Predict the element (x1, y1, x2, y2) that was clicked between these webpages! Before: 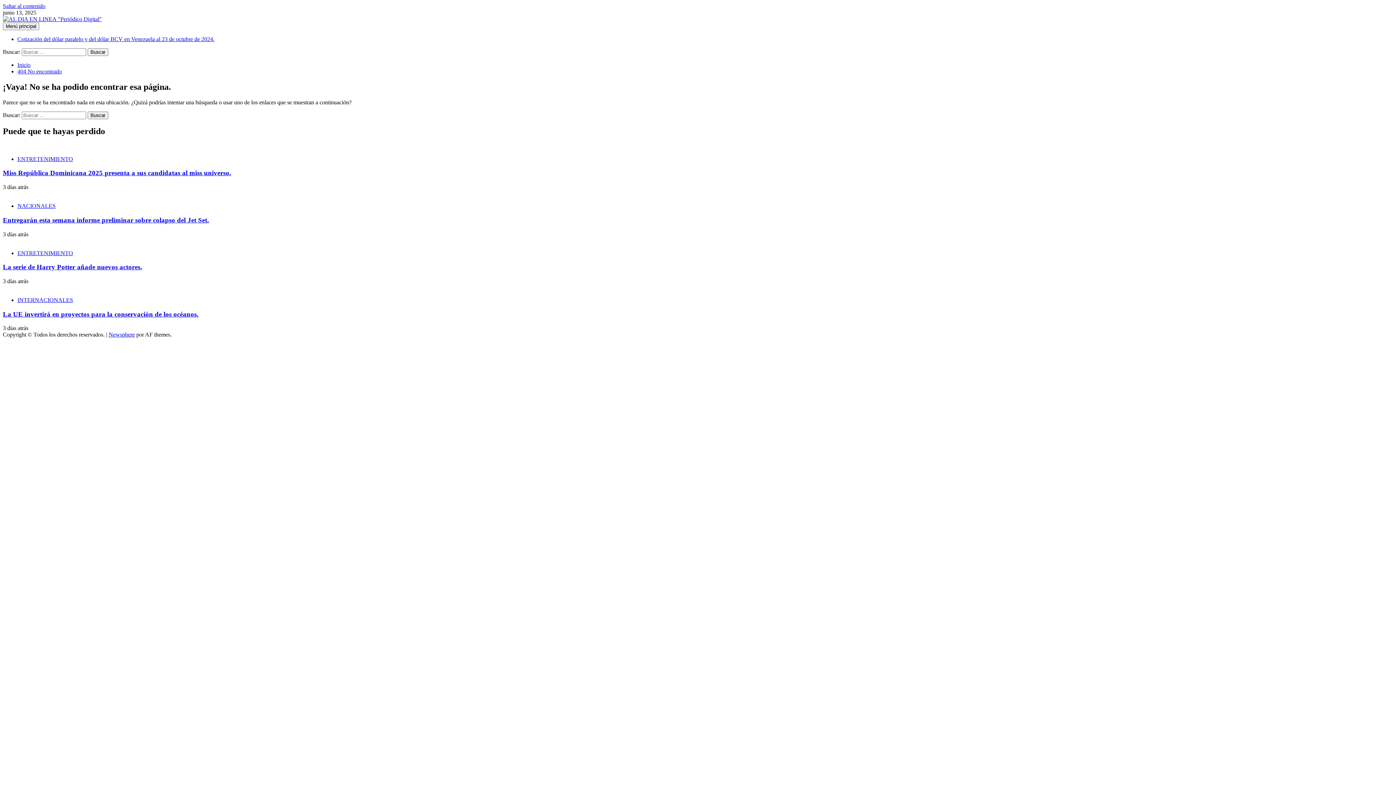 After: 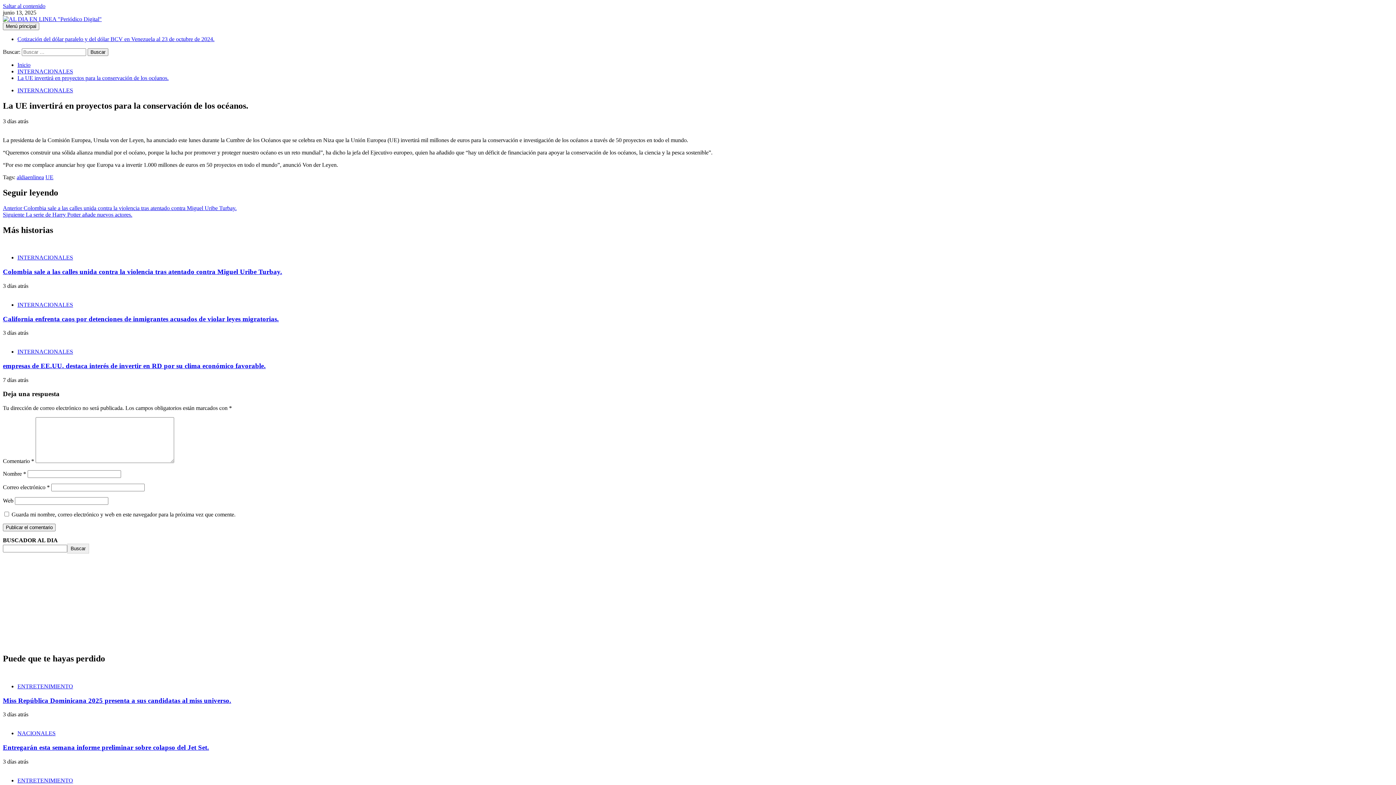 Action: label: La UE invertirá en proyectos para la conservación de los océanos. bbox: (2, 310, 198, 318)